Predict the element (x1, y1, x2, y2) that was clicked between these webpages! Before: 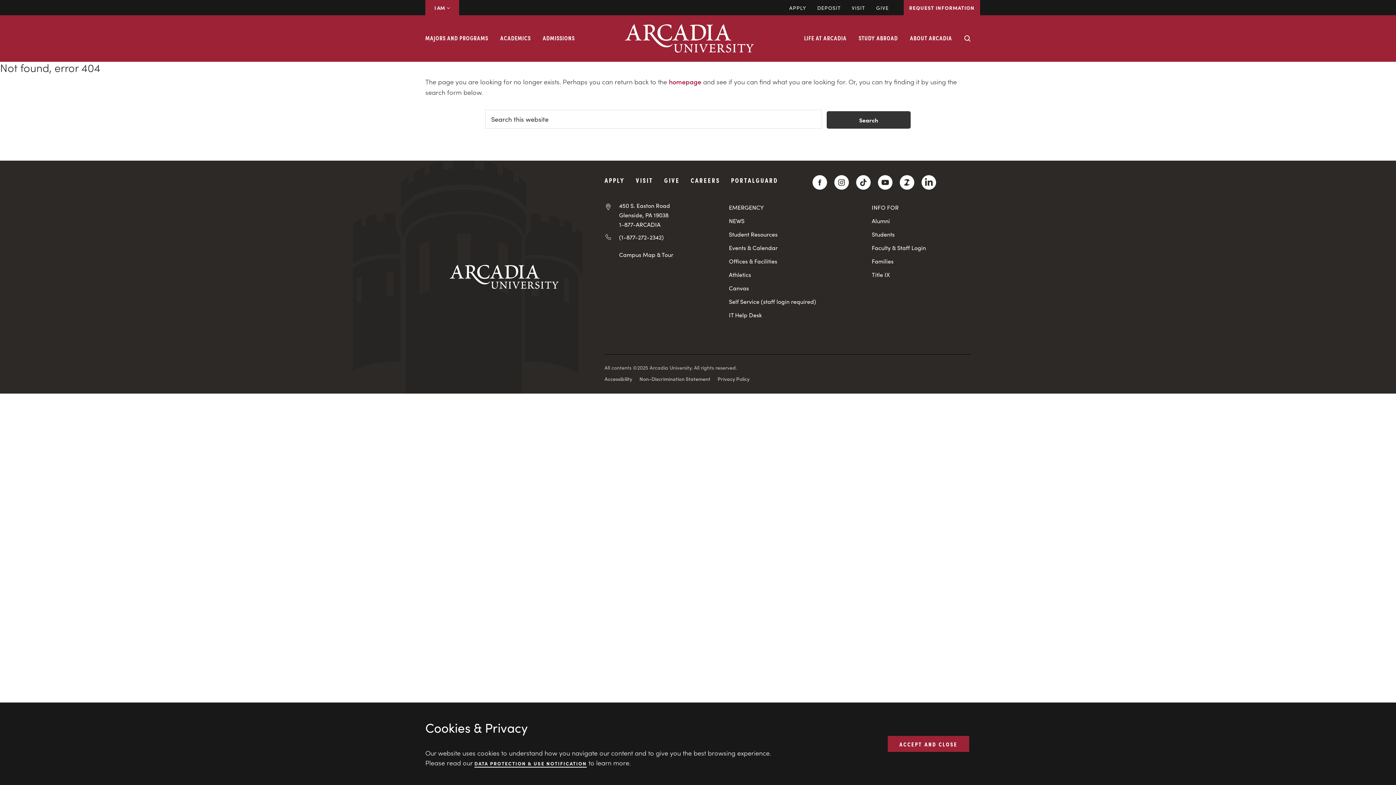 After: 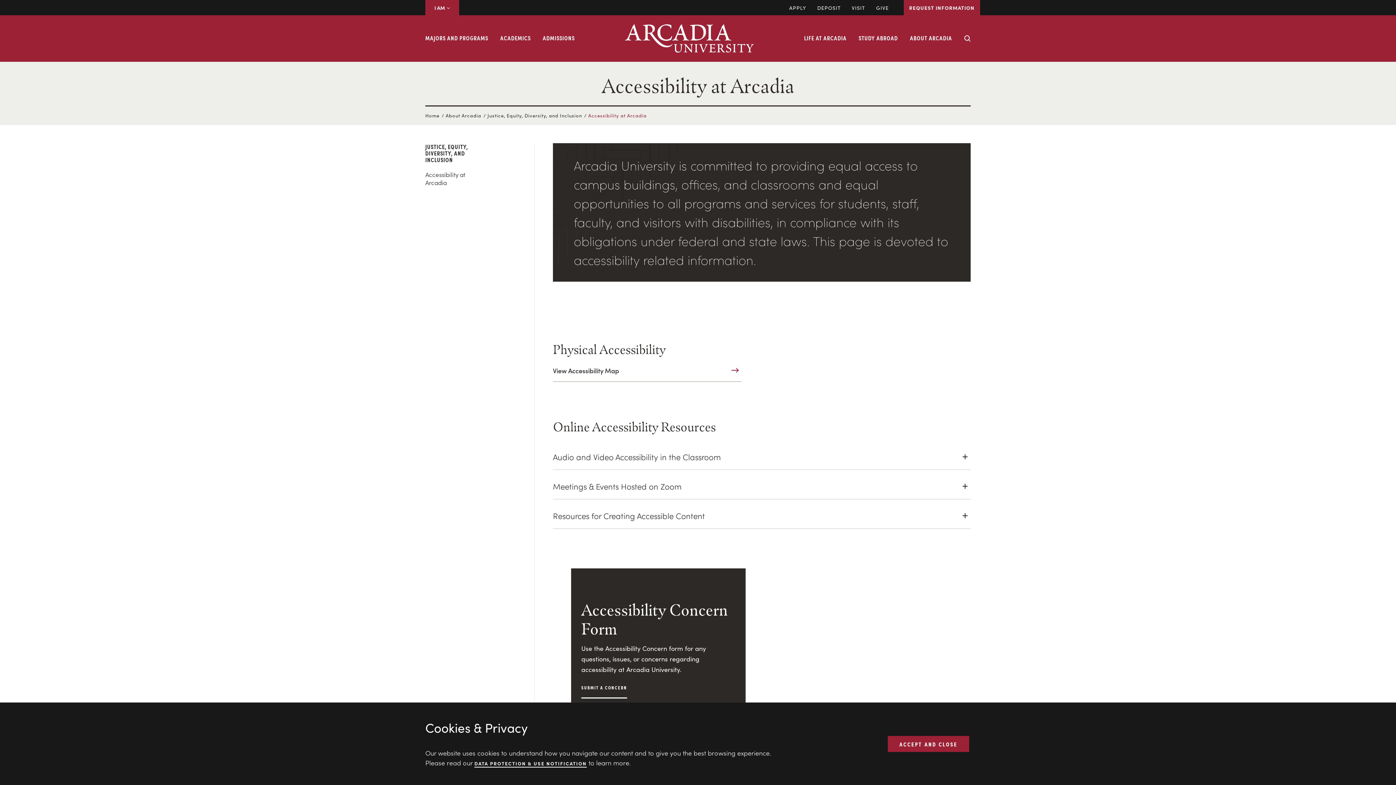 Action: label: Accessibility bbox: (604, 375, 632, 382)